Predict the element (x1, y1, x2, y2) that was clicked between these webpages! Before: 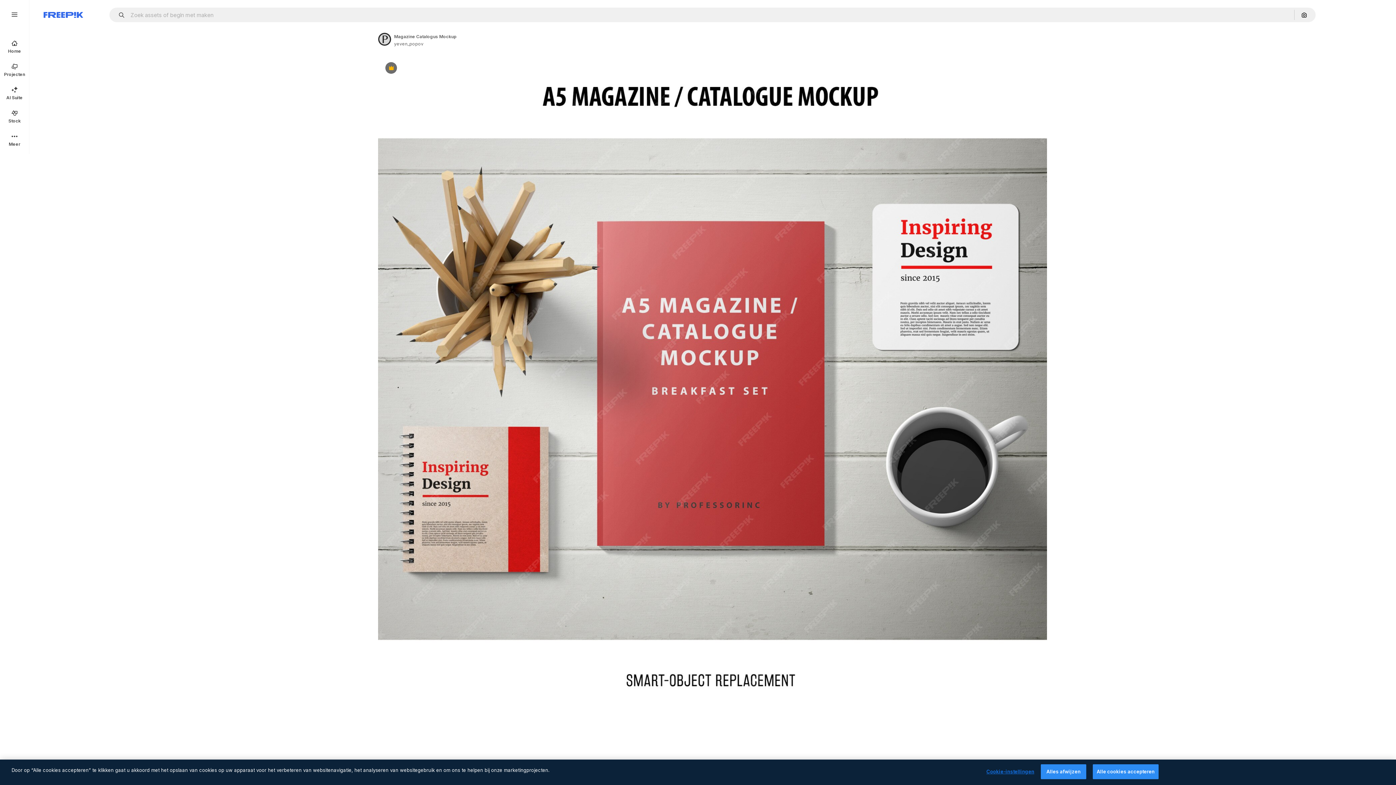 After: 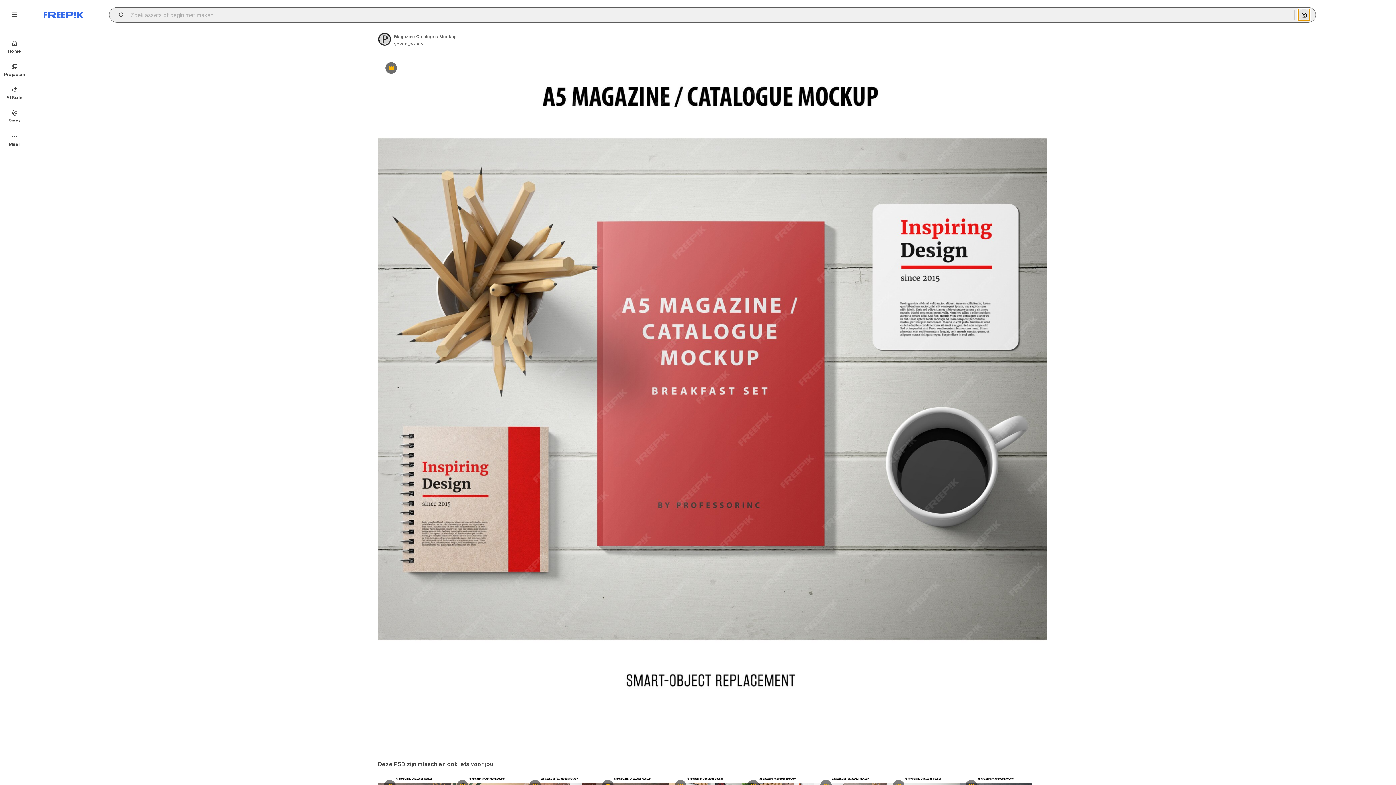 Action: label: Zoeken op afbeelding bbox: (1298, 9, 1310, 20)